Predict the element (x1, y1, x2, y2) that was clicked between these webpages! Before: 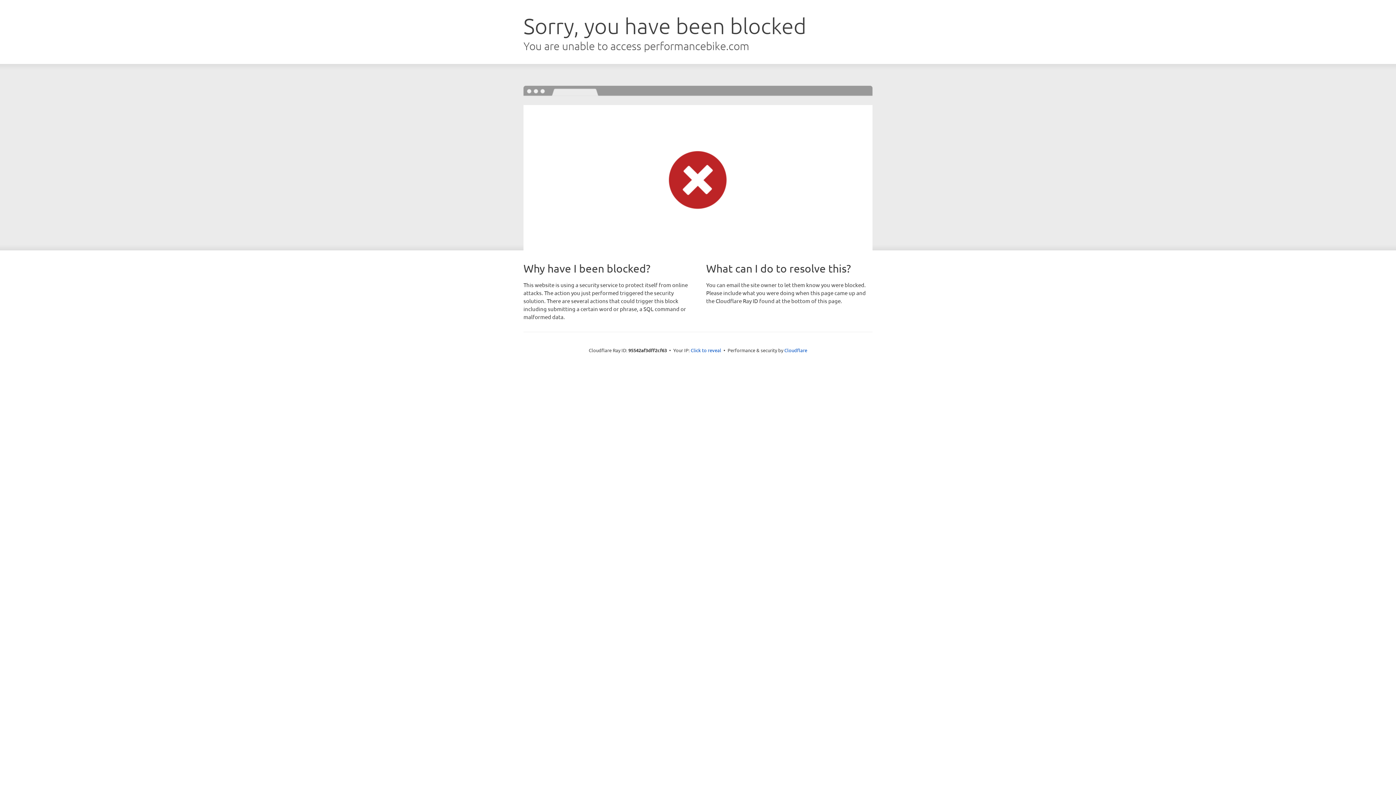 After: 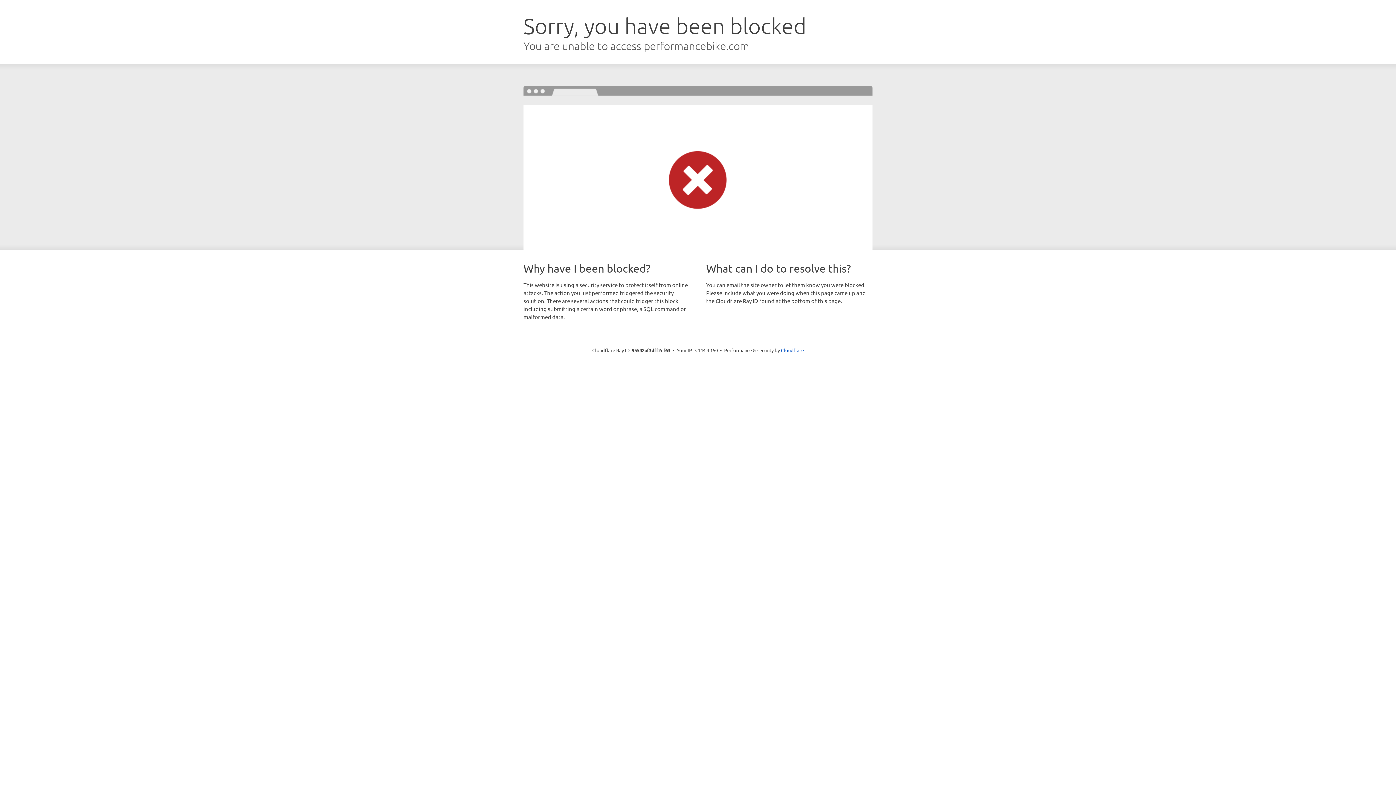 Action: bbox: (690, 346, 721, 353) label: Click to reveal